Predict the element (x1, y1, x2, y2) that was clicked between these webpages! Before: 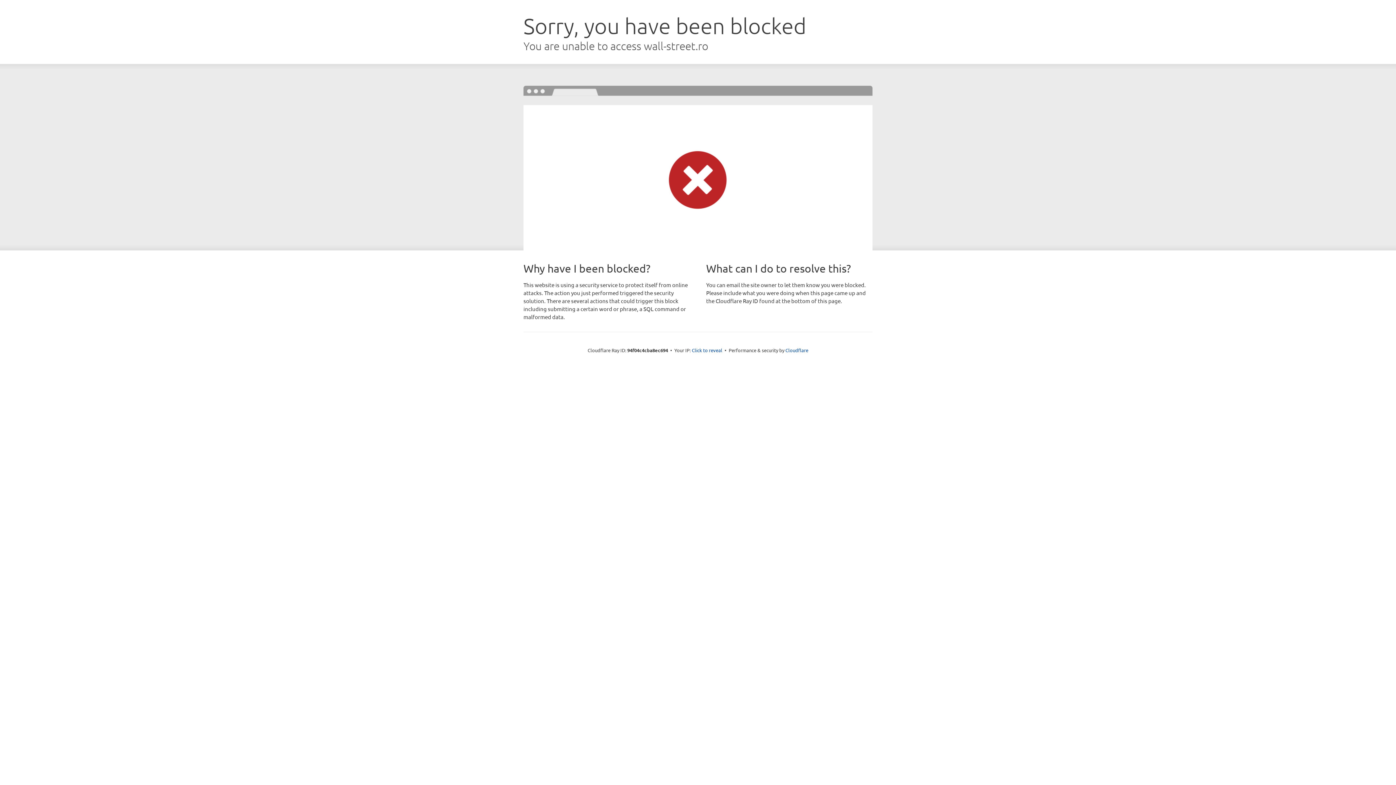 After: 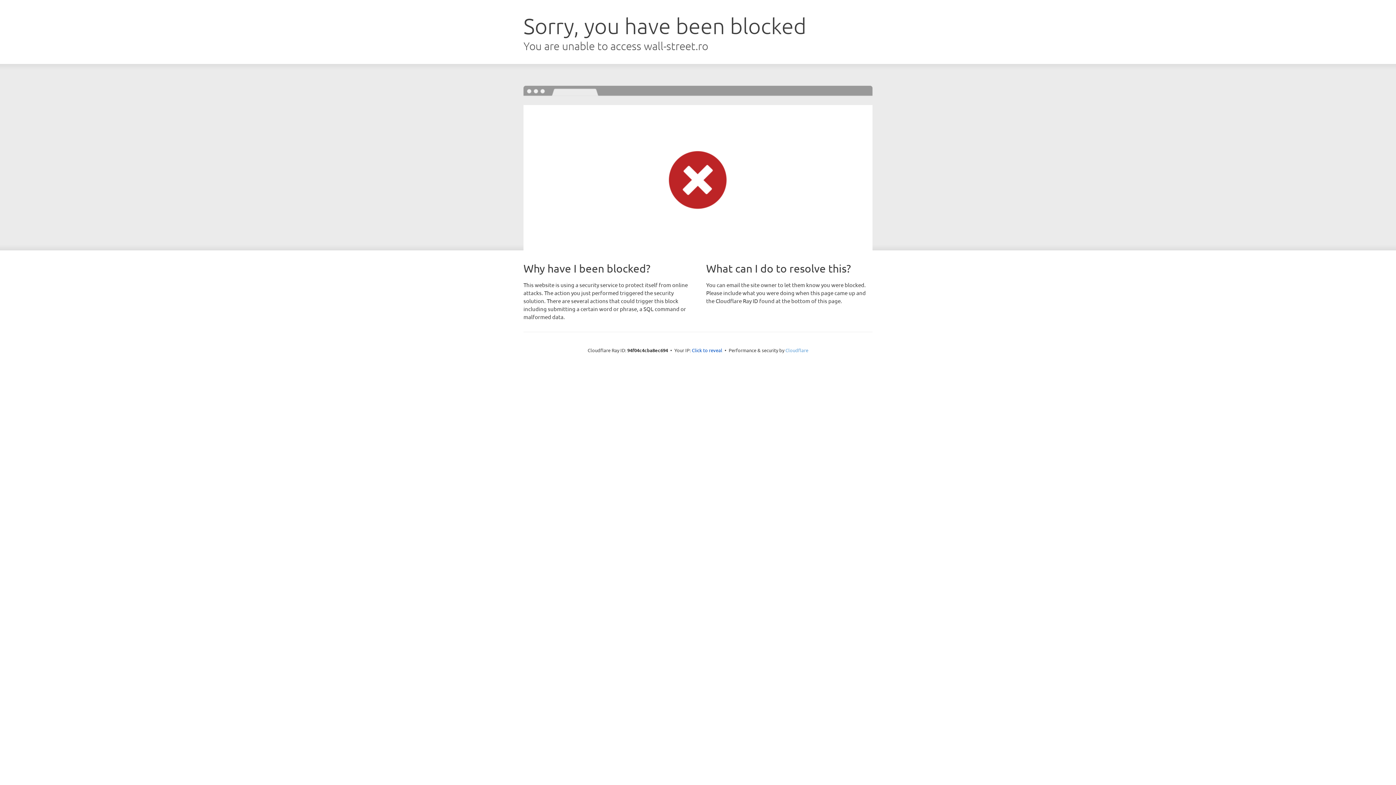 Action: bbox: (785, 347, 808, 353) label: Cloudflare